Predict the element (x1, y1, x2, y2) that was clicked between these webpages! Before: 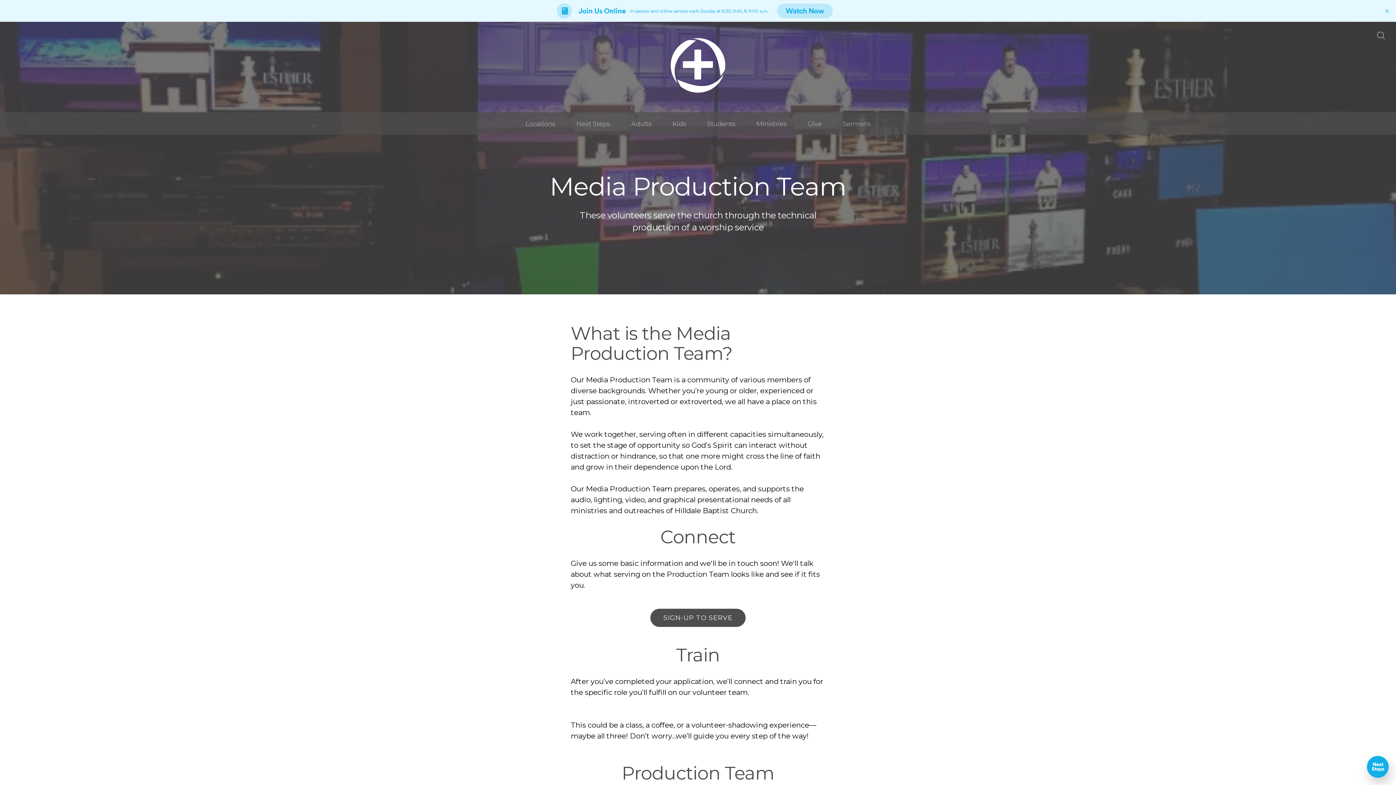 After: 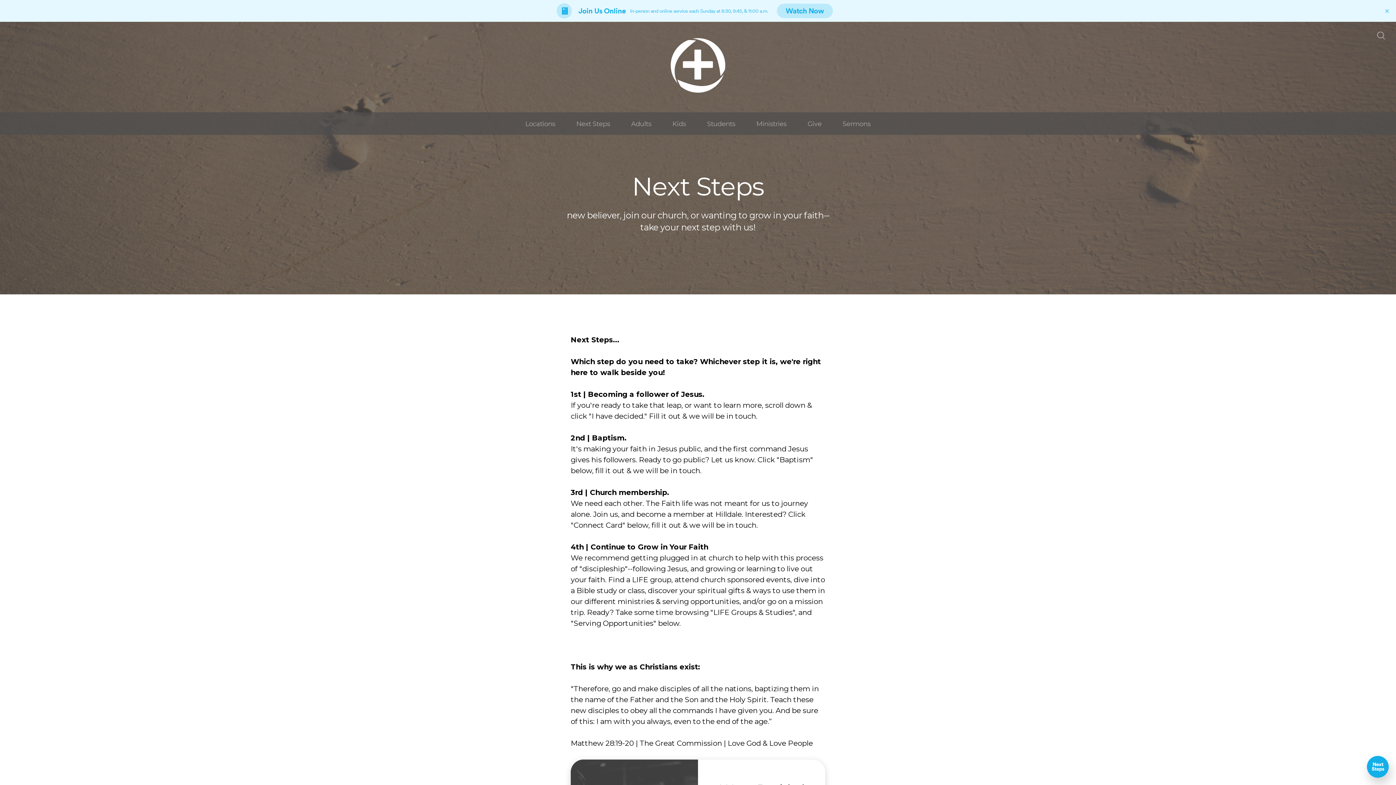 Action: label: Next Steps bbox: (566, 116, 620, 131)